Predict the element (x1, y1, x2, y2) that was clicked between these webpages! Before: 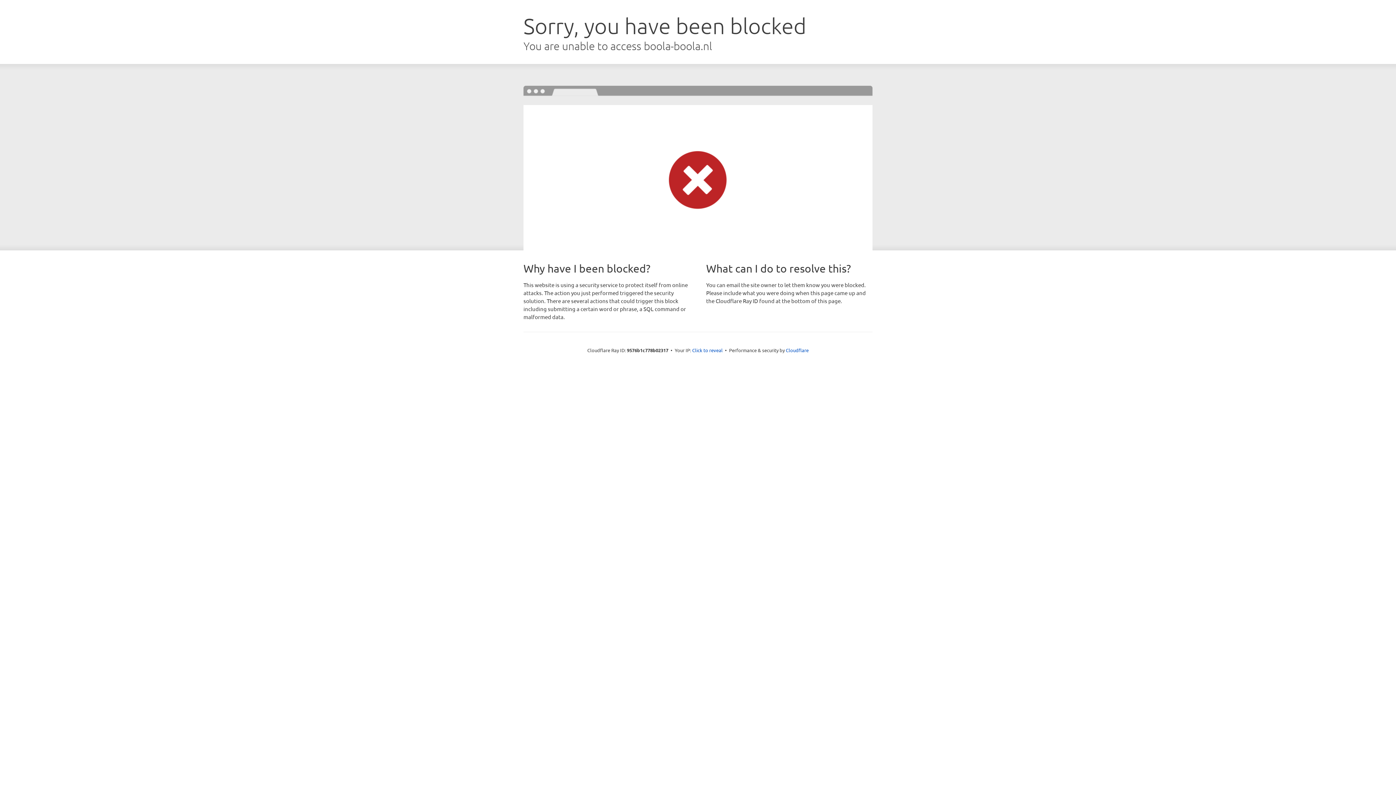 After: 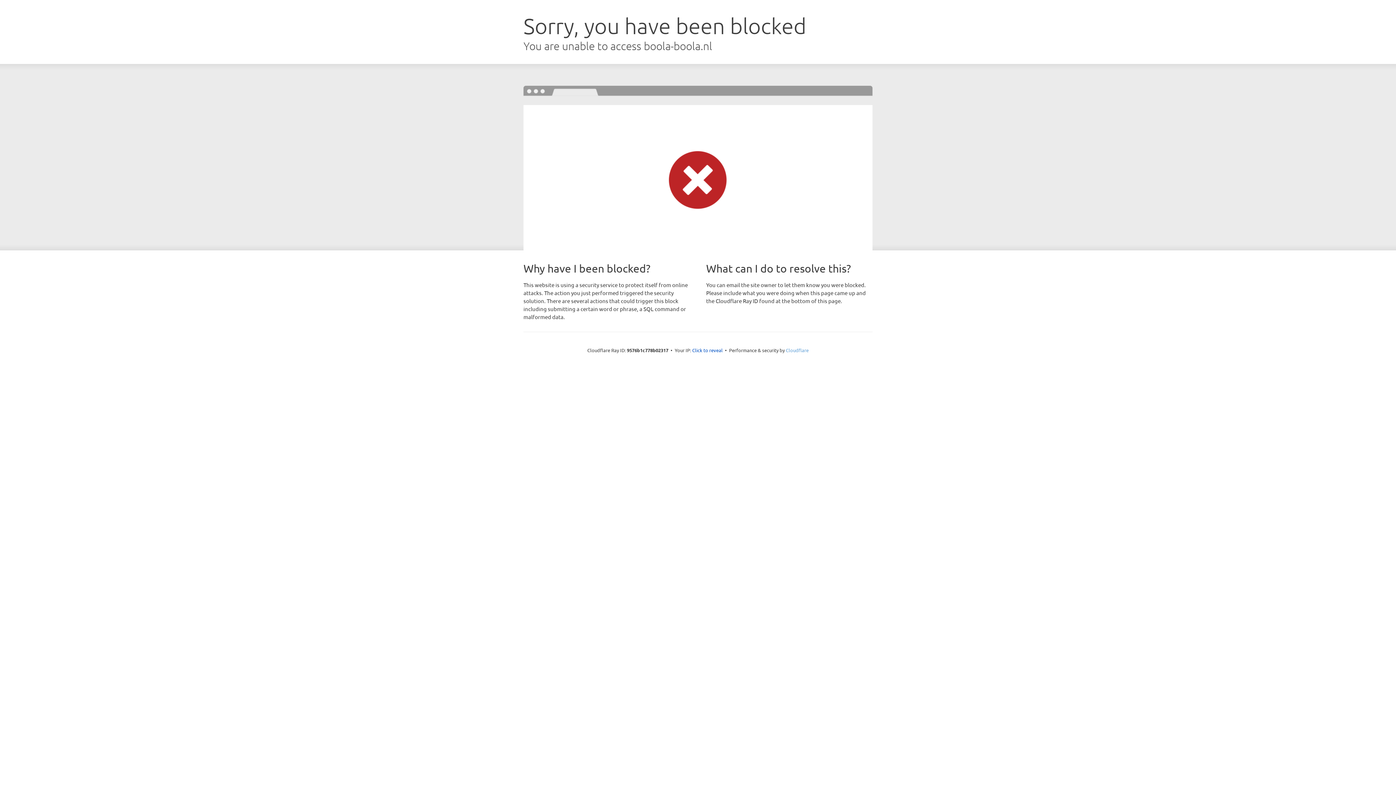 Action: label: Cloudflare bbox: (786, 347, 808, 353)